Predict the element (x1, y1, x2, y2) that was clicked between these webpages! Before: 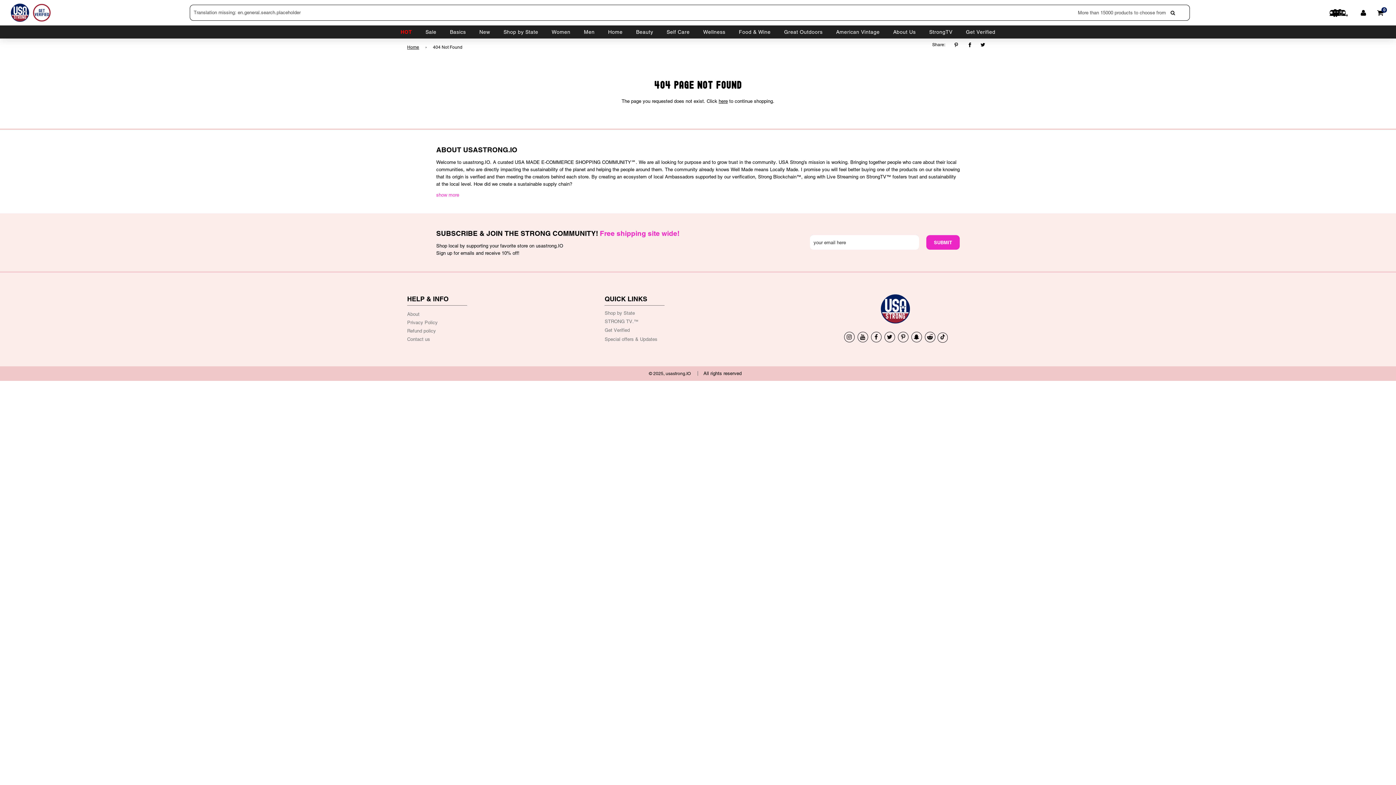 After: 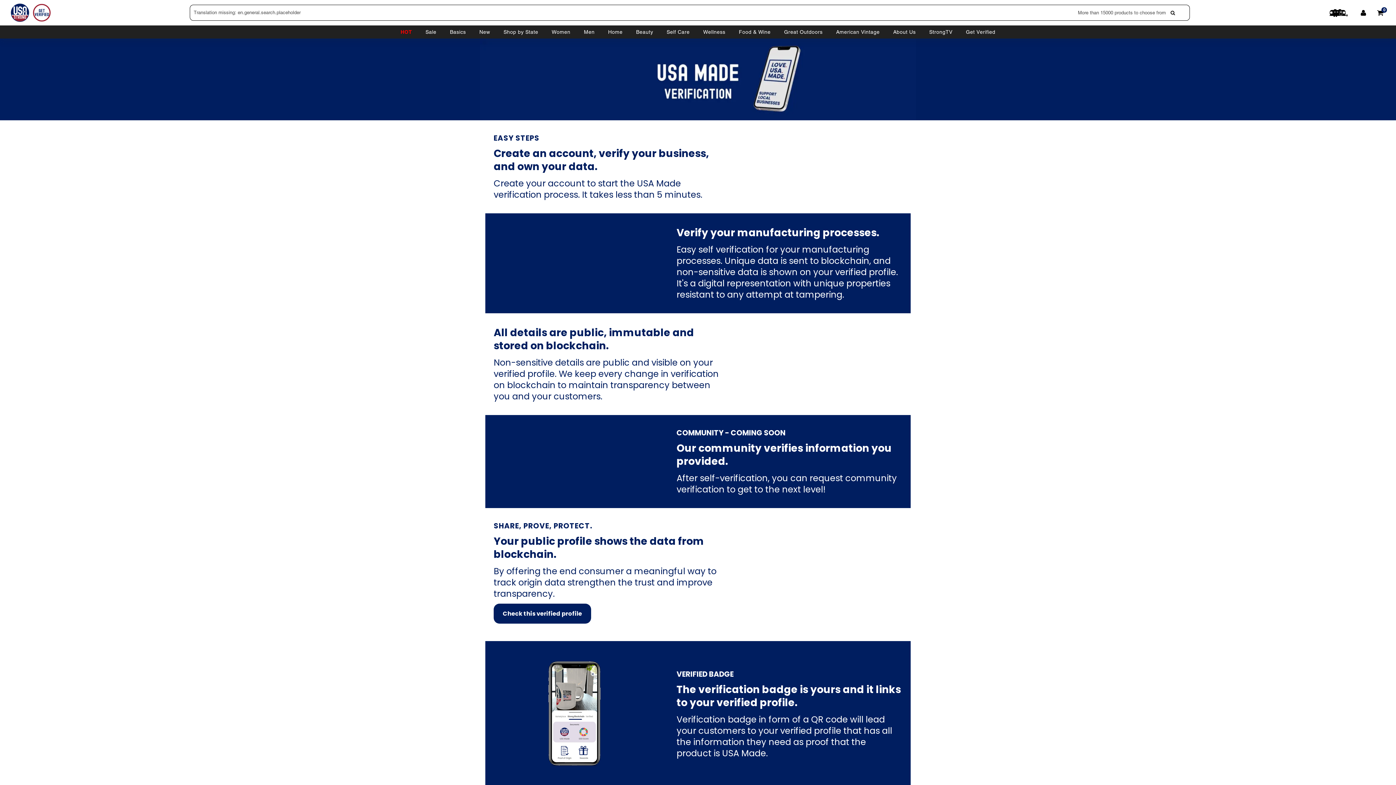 Action: bbox: (32, 3, 50, 21)